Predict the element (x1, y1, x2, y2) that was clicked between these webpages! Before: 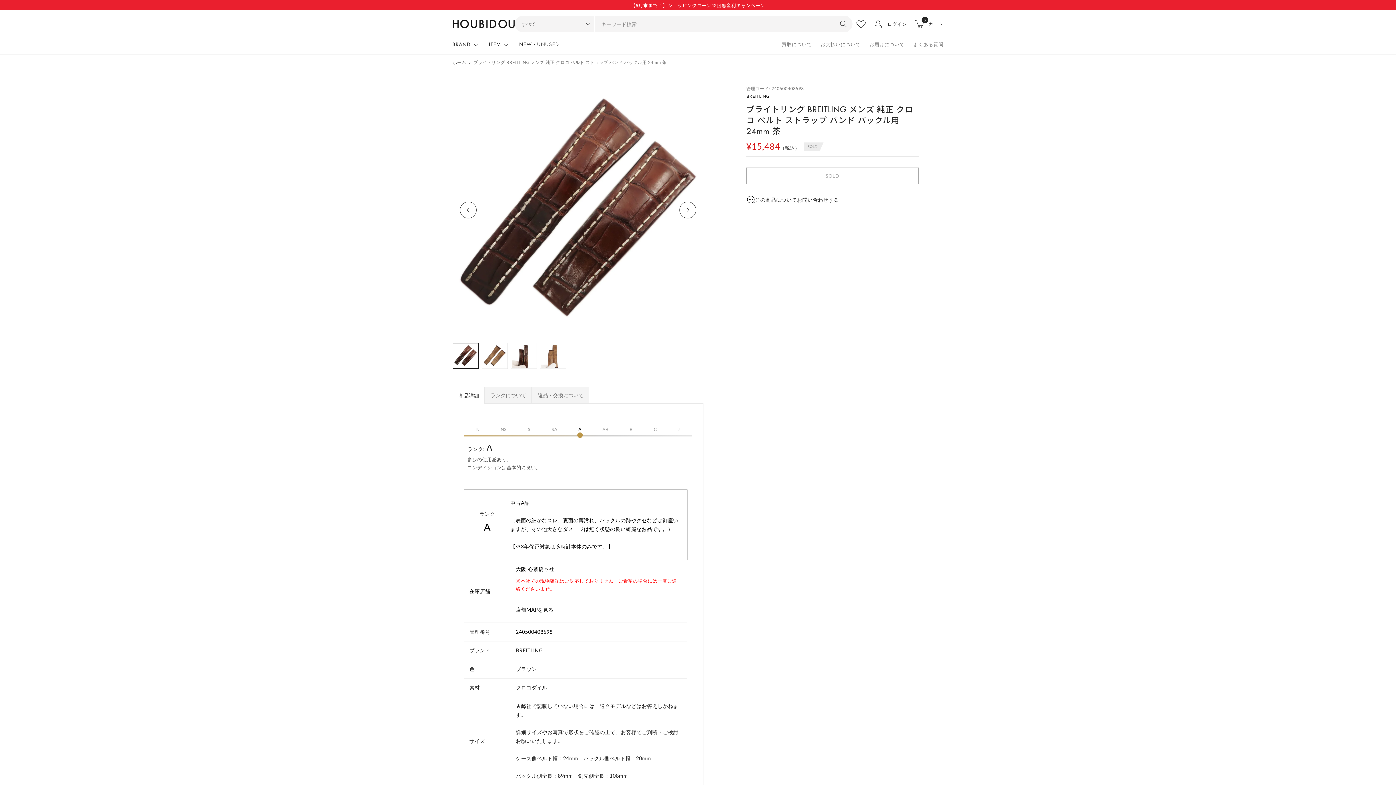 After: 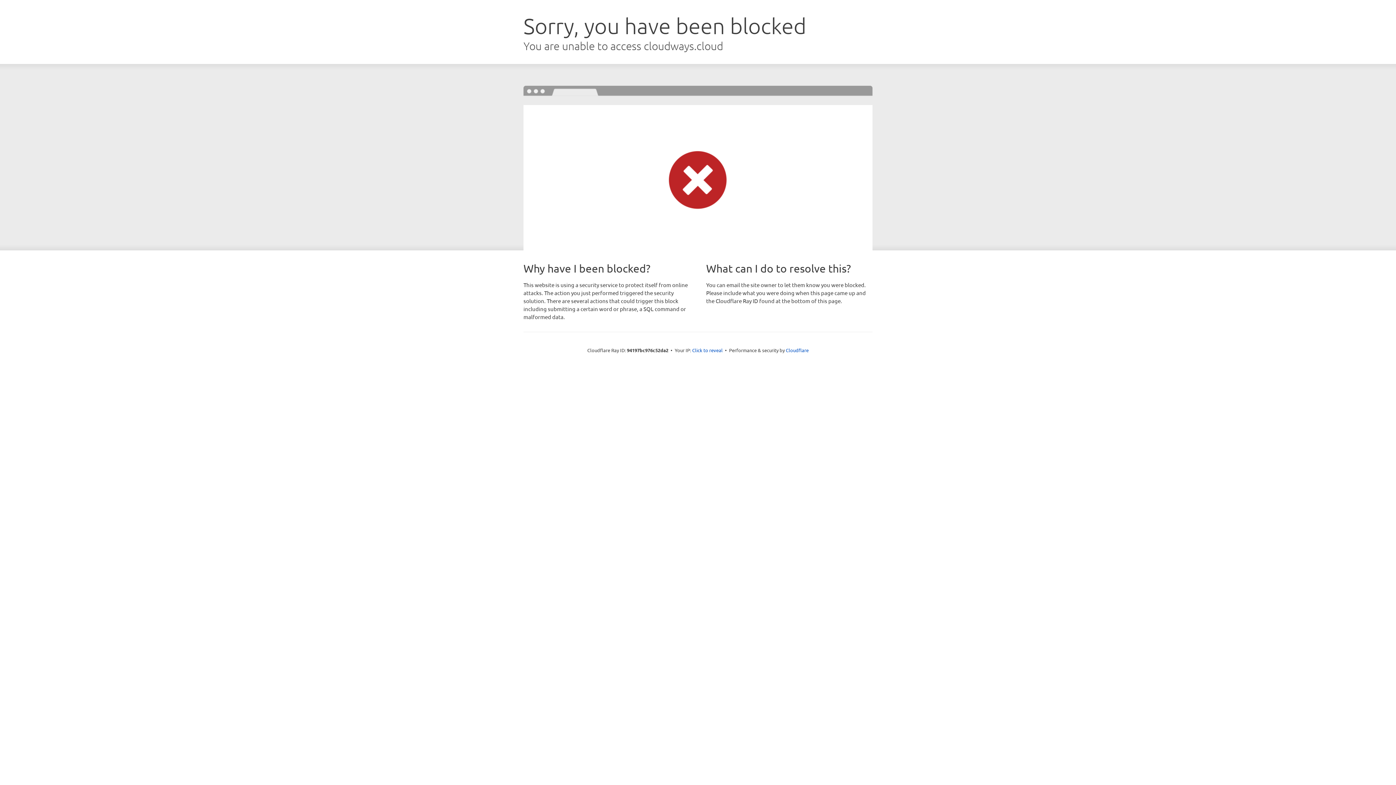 Action: bbox: (852, 15, 869, 32)